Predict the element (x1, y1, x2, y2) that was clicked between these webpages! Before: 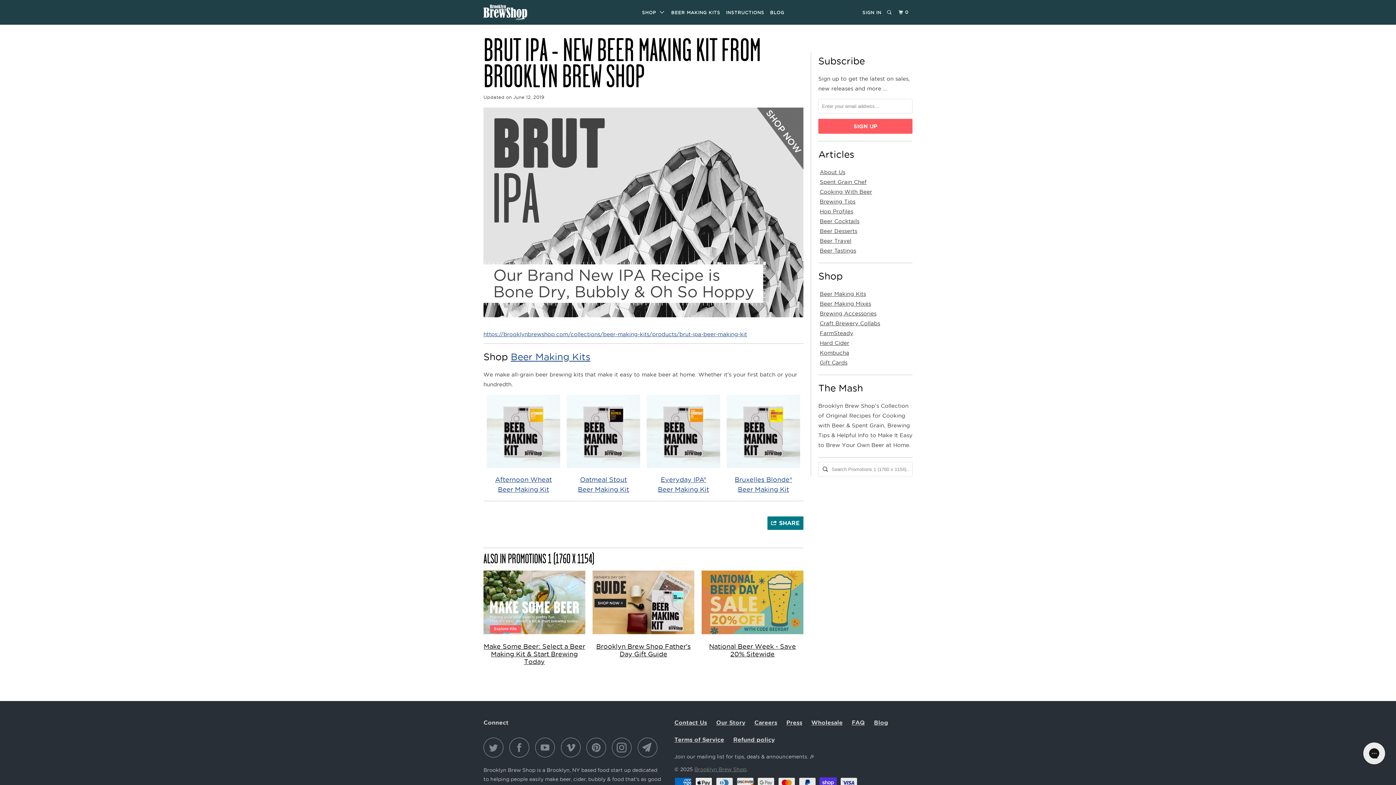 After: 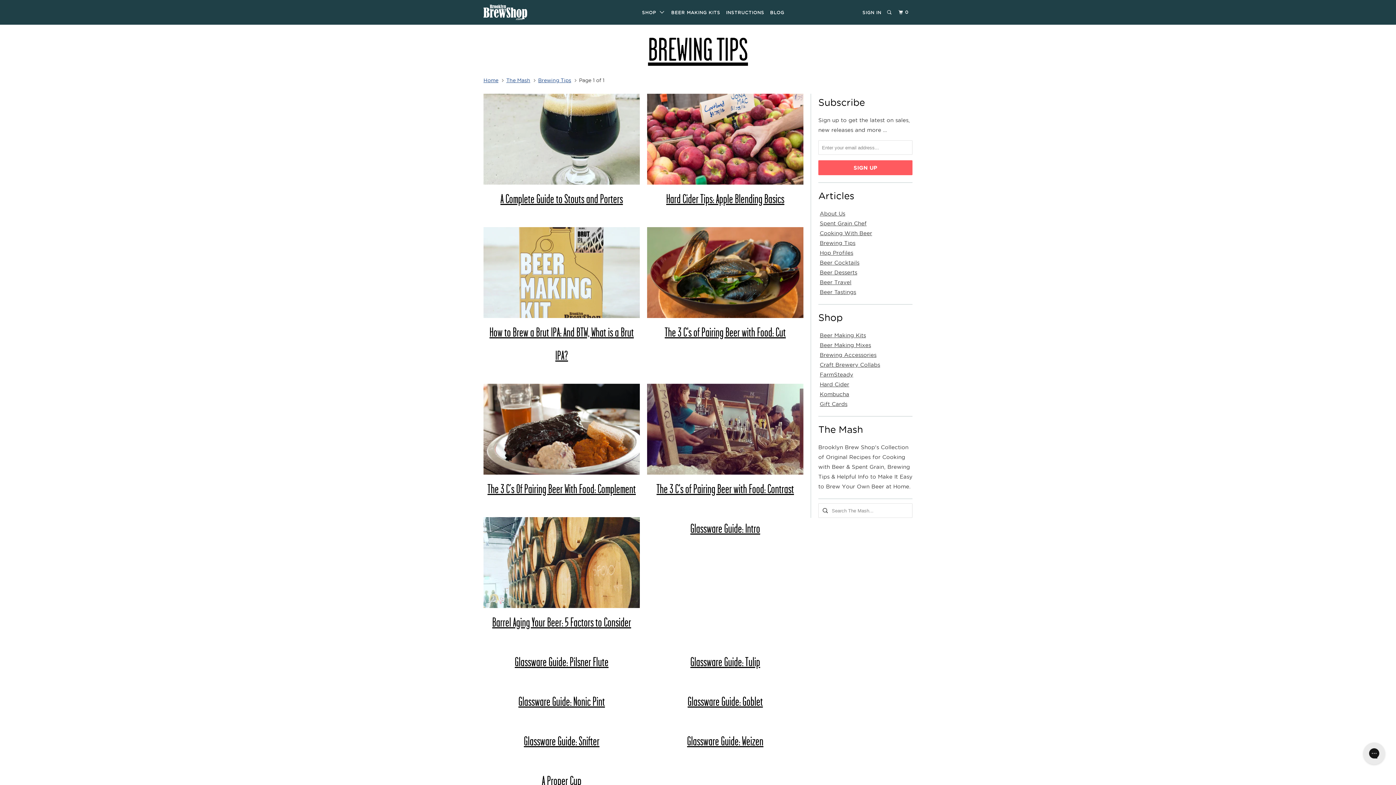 Action: bbox: (815, 196, 909, 206) label: Brewing Tips